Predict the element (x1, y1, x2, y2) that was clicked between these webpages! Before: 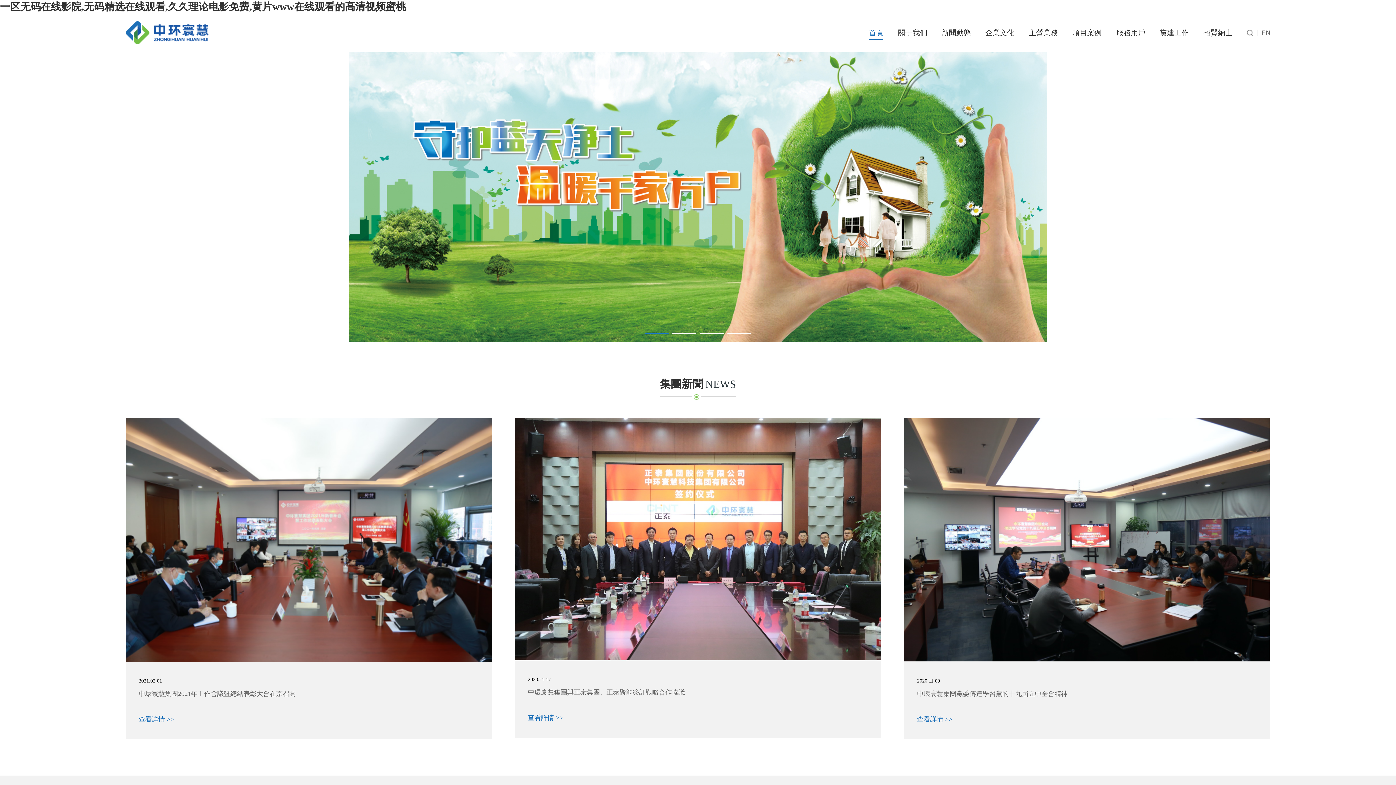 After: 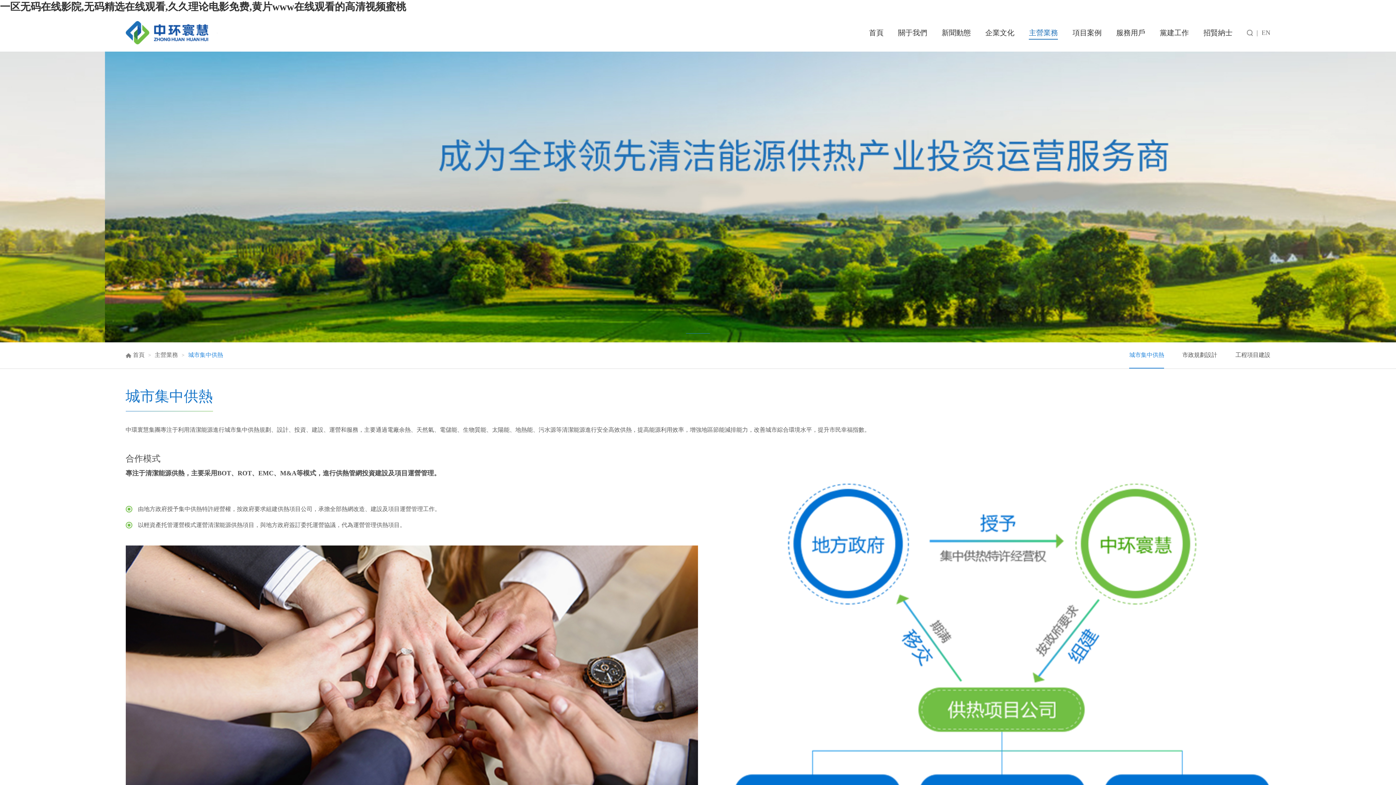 Action: bbox: (1029, 28, 1058, 39) label: 主營業務